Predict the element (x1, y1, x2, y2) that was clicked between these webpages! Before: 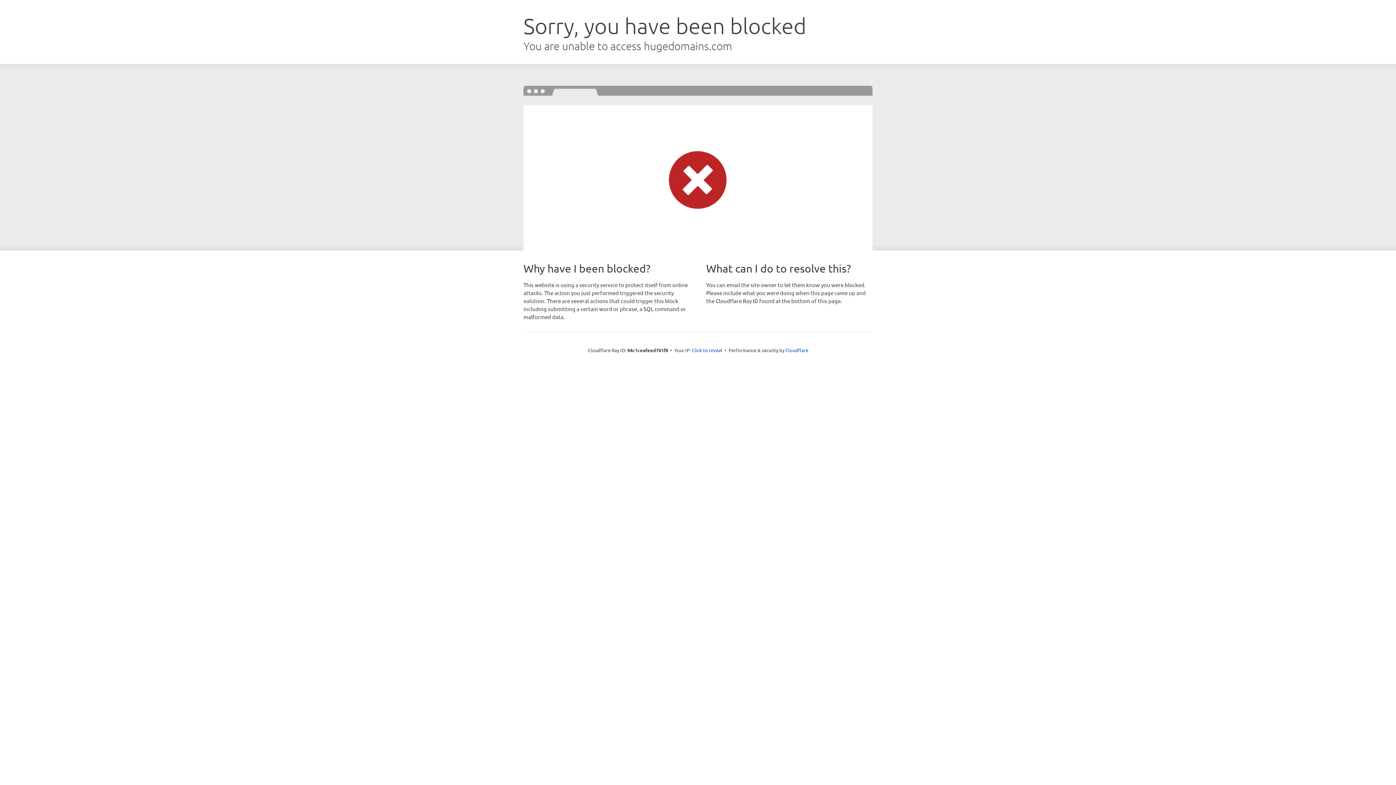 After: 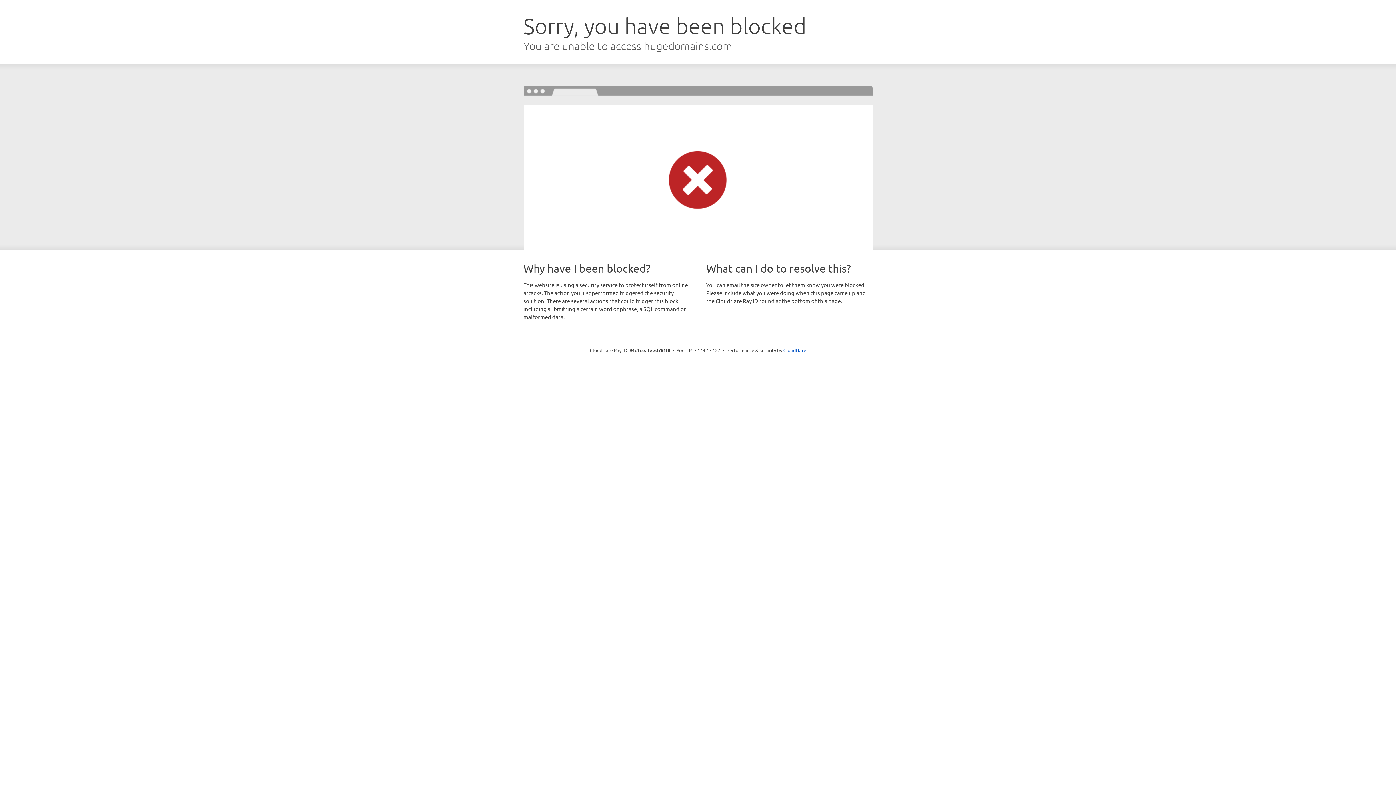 Action: bbox: (692, 346, 722, 353) label: Click to reveal